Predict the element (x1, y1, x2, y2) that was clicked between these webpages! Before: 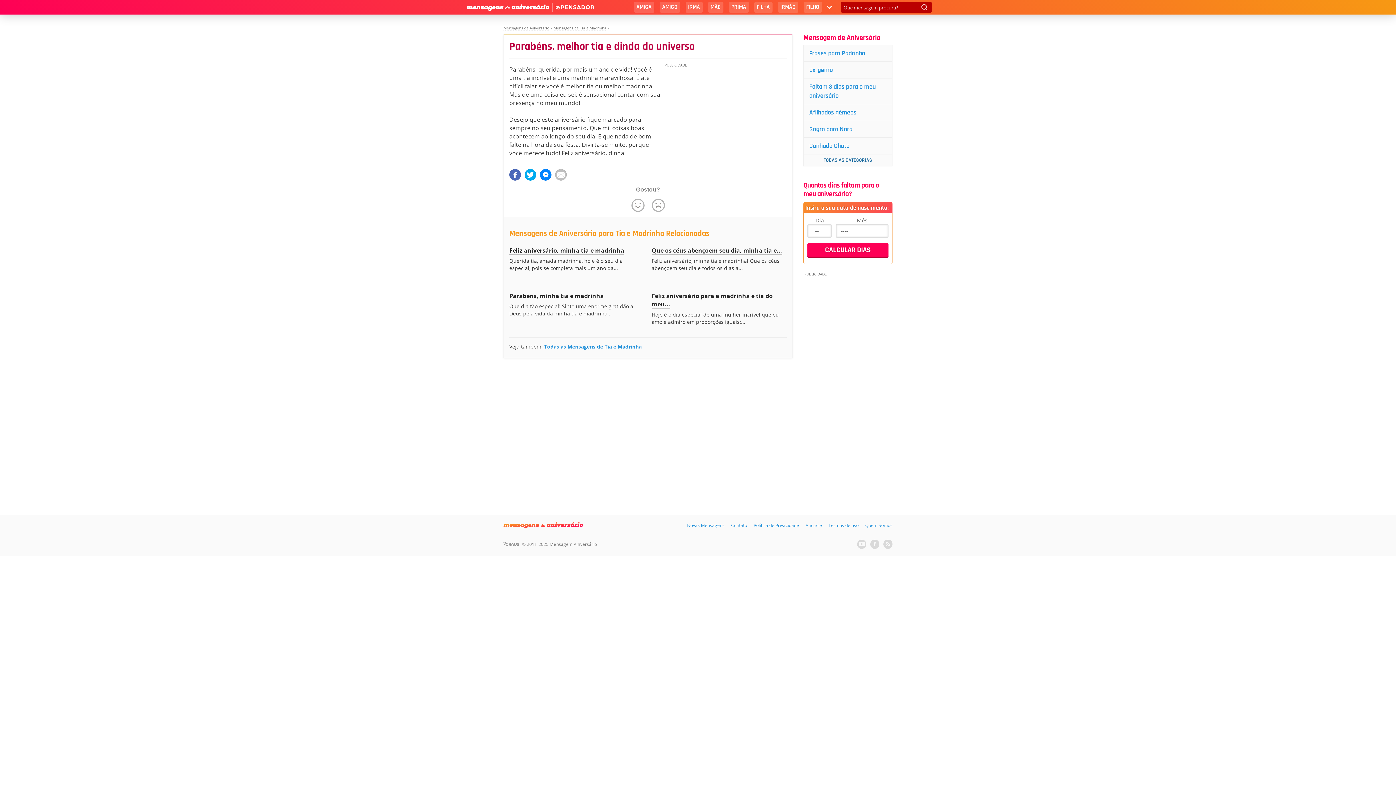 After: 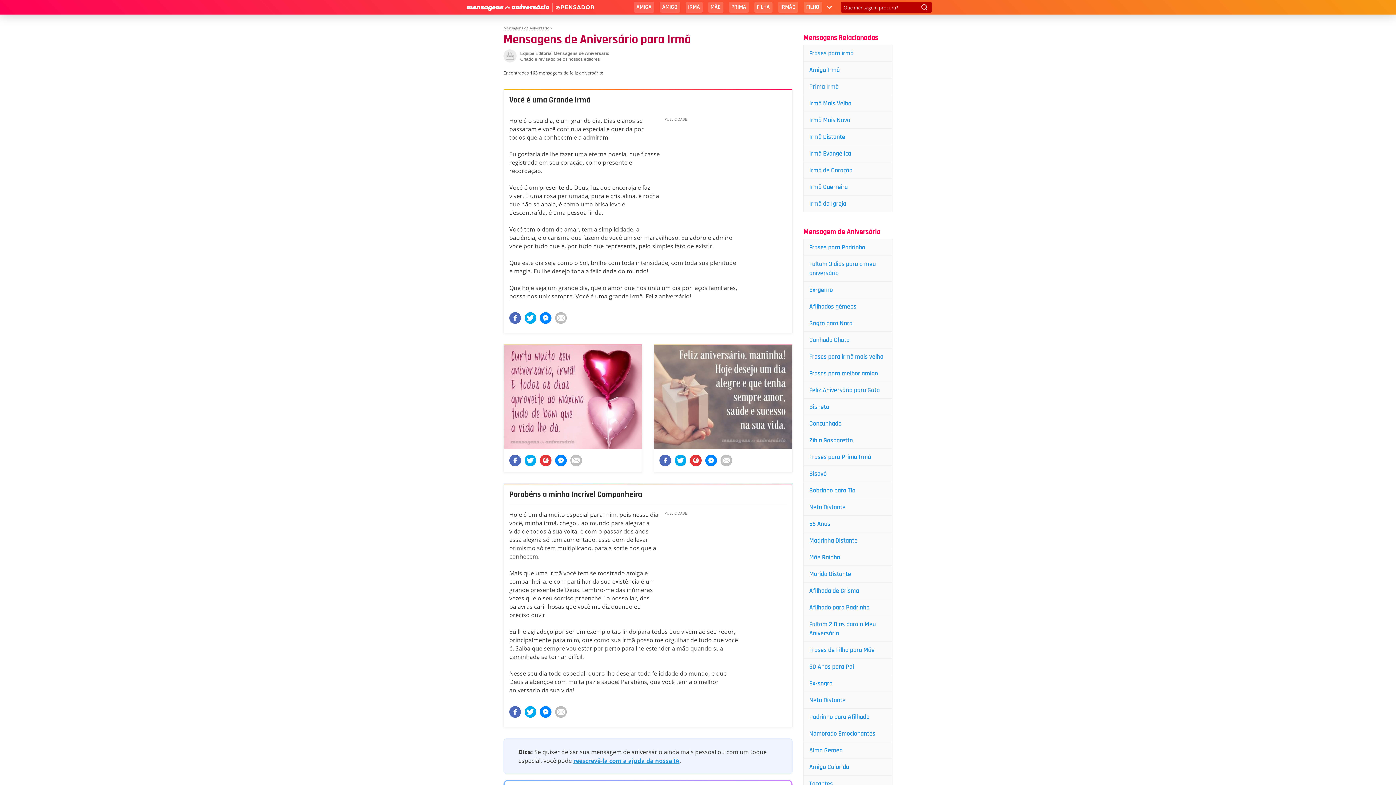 Action: label: IRMÃ bbox: (685, 1, 702, 12)